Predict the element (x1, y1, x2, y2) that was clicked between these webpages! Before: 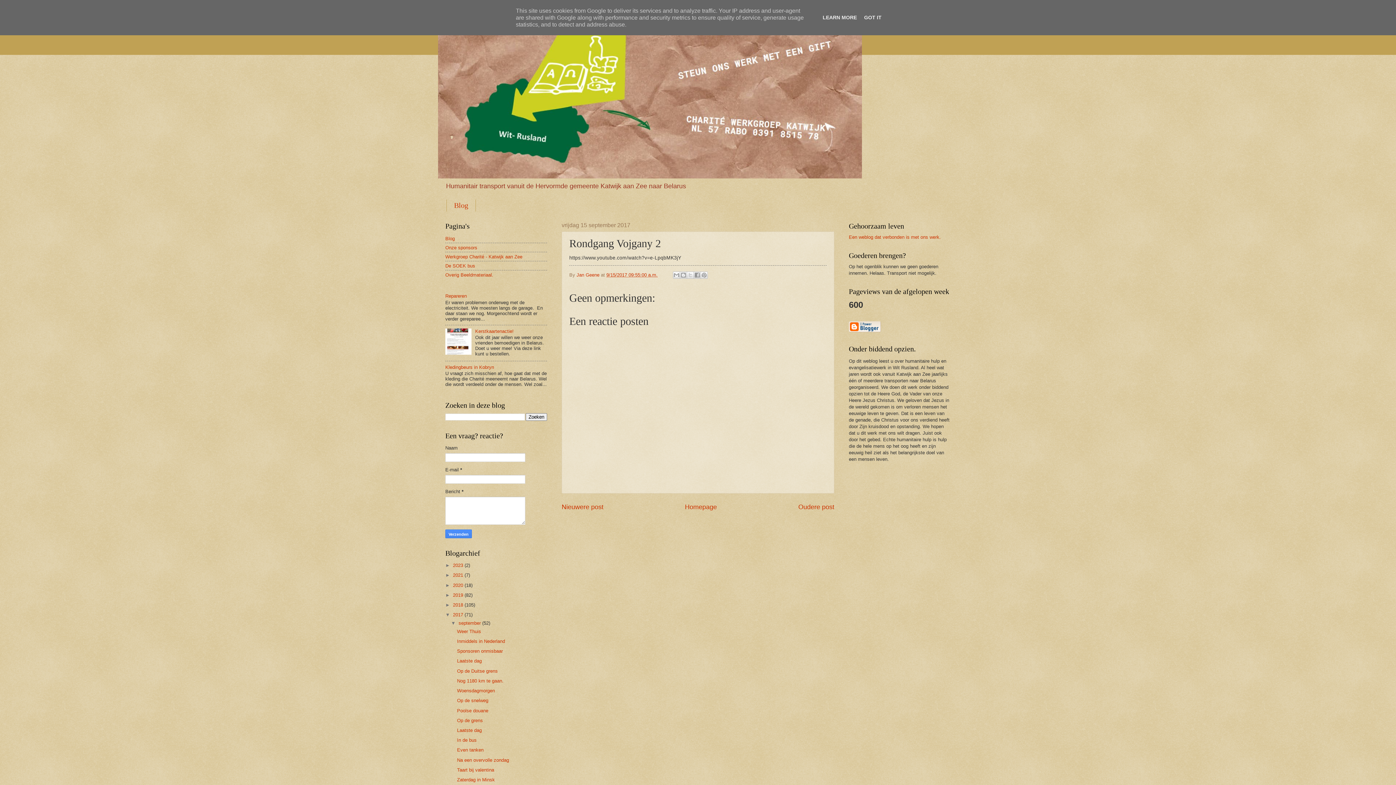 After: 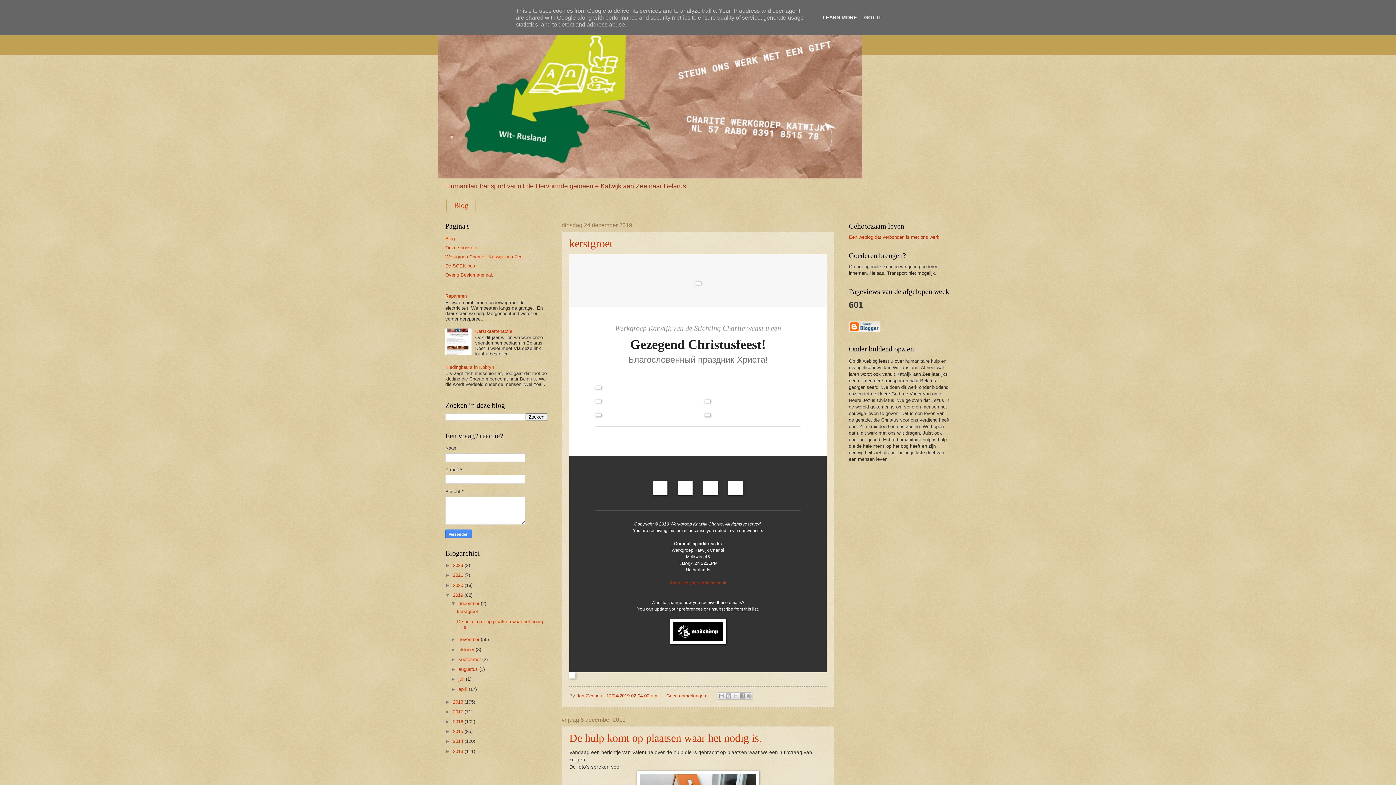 Action: bbox: (453, 592, 463, 598) label: 2019